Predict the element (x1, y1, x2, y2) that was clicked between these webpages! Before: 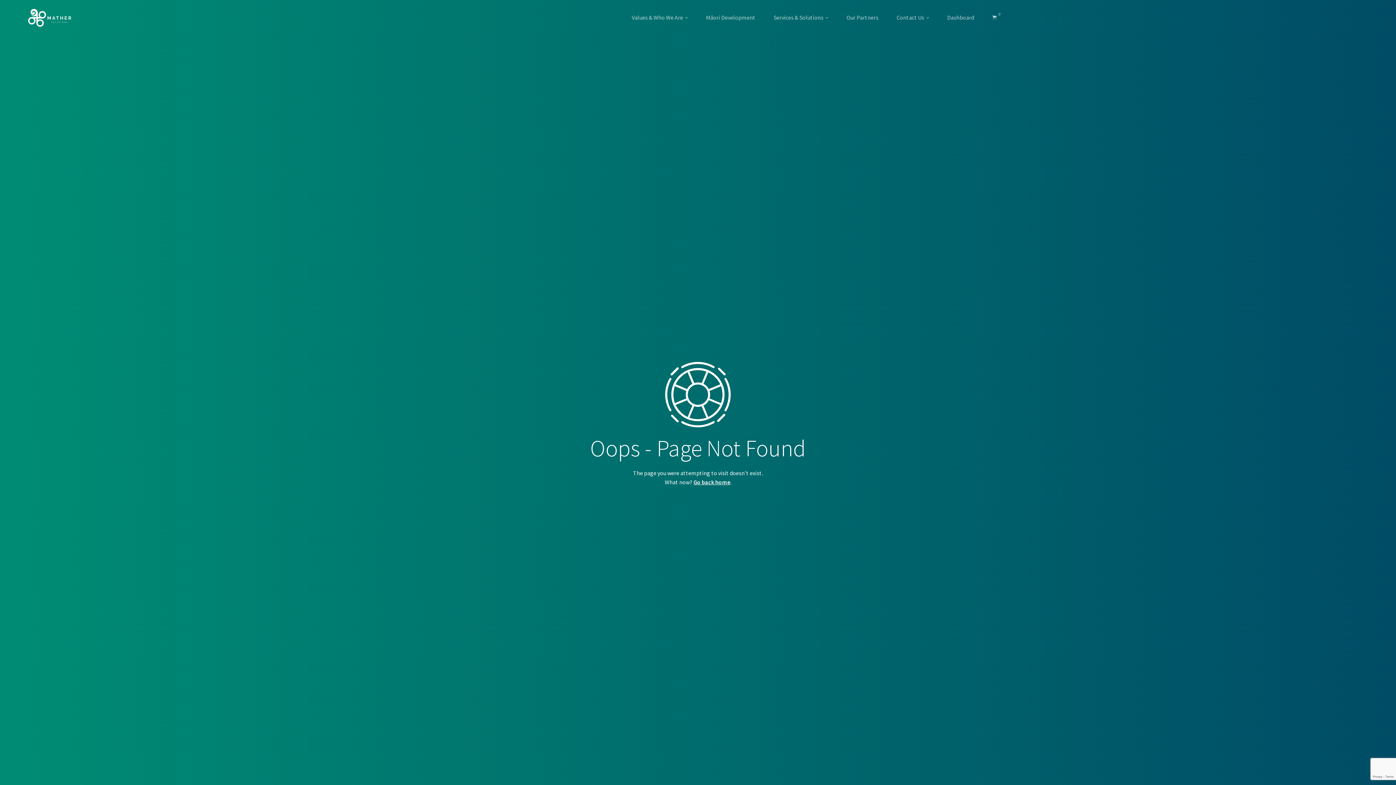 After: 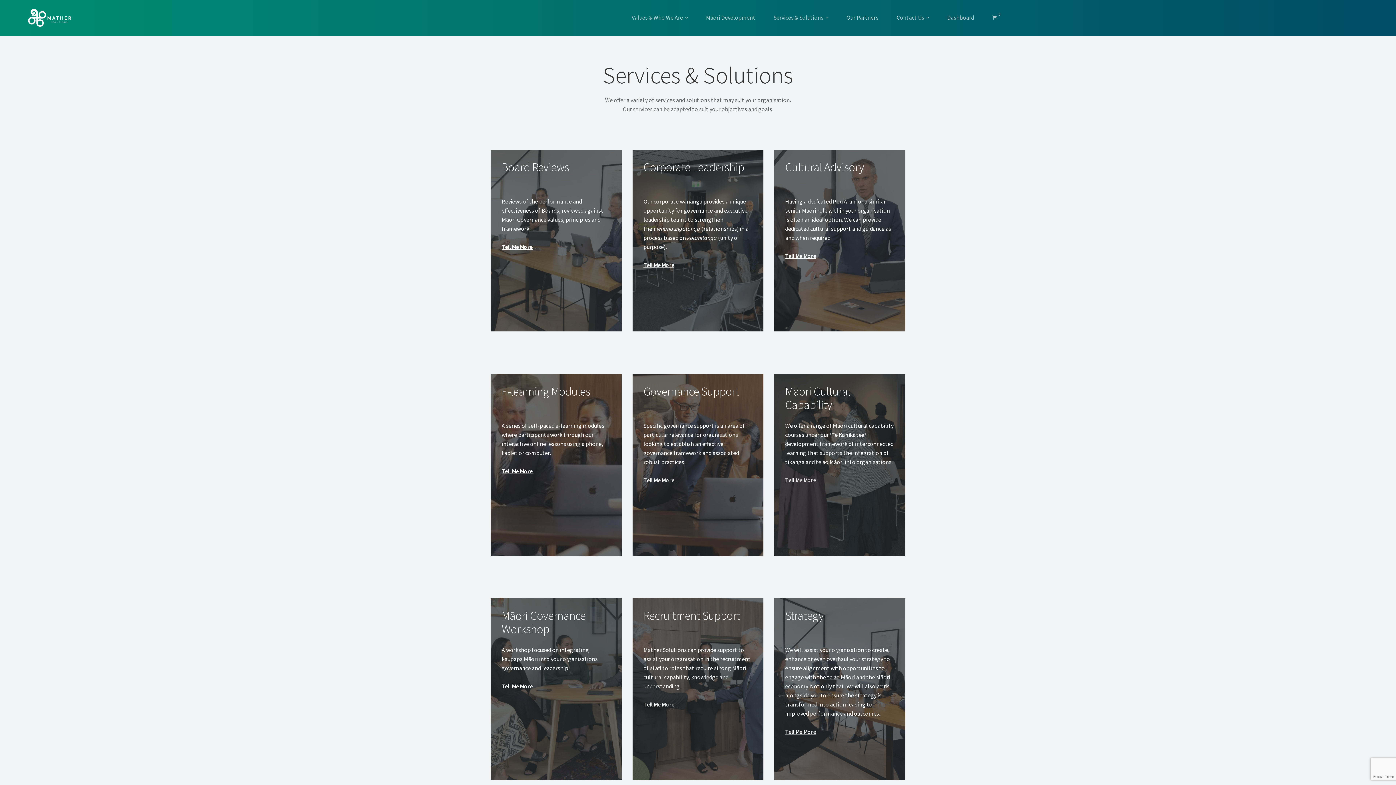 Action: bbox: (764, 0, 837, 35) label: Services & Solutions